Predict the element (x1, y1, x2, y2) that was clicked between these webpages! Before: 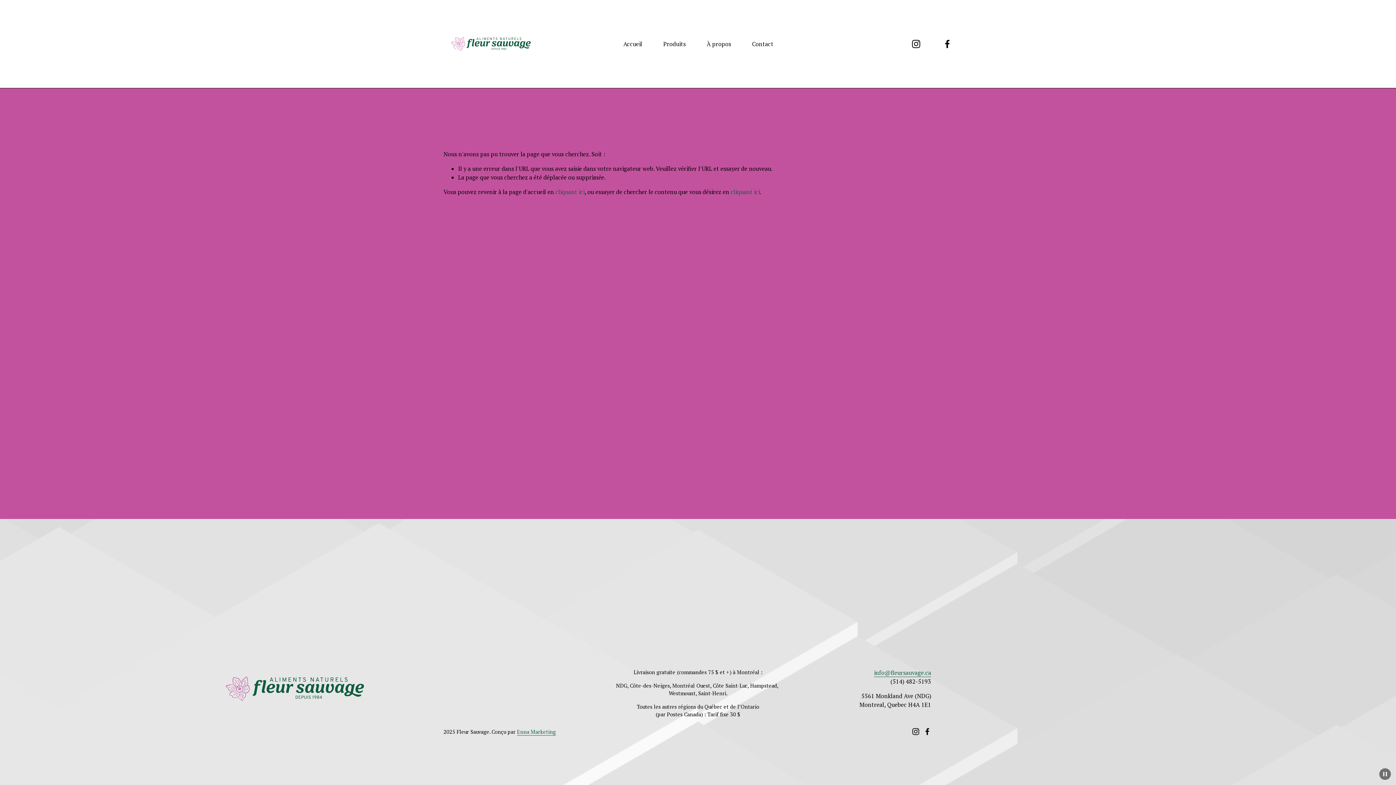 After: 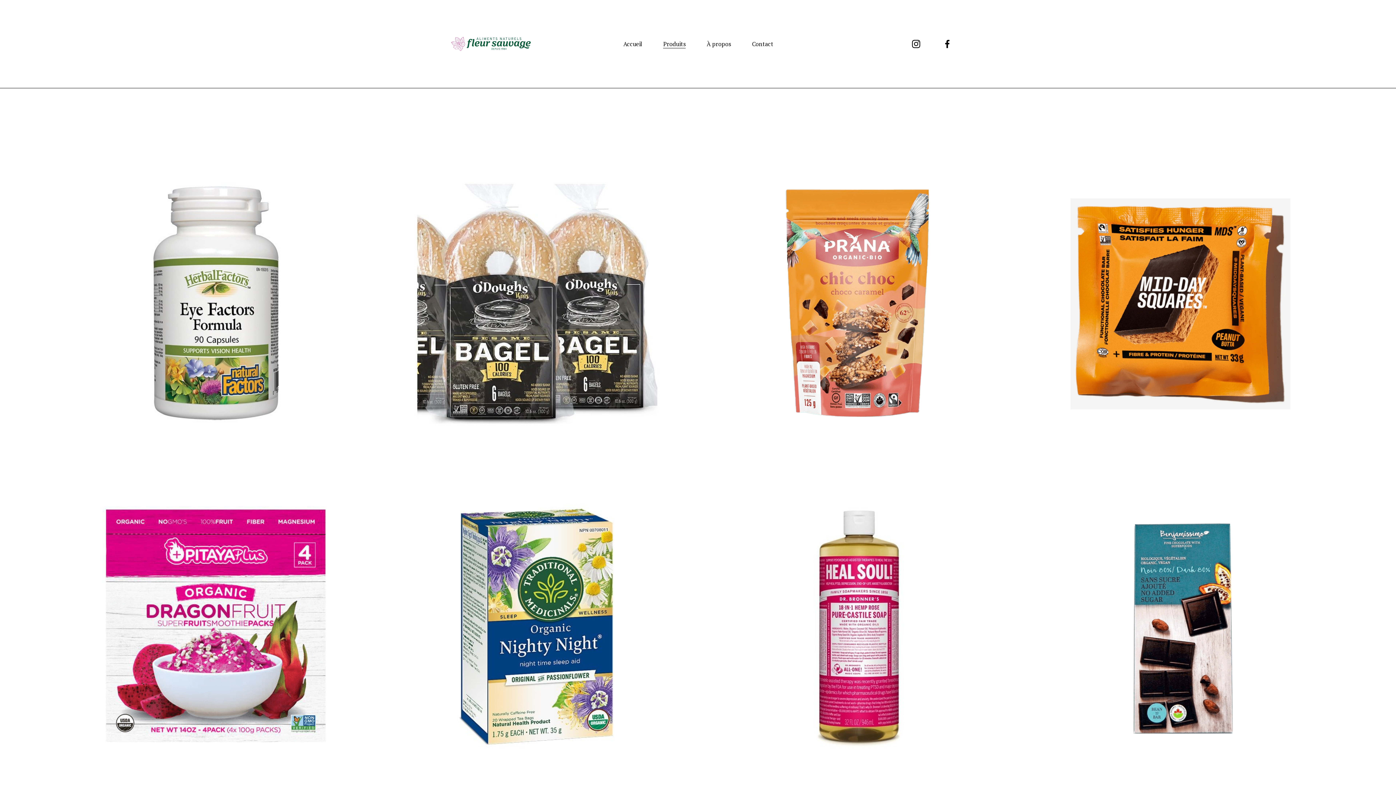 Action: bbox: (663, 39, 685, 49) label: Produits